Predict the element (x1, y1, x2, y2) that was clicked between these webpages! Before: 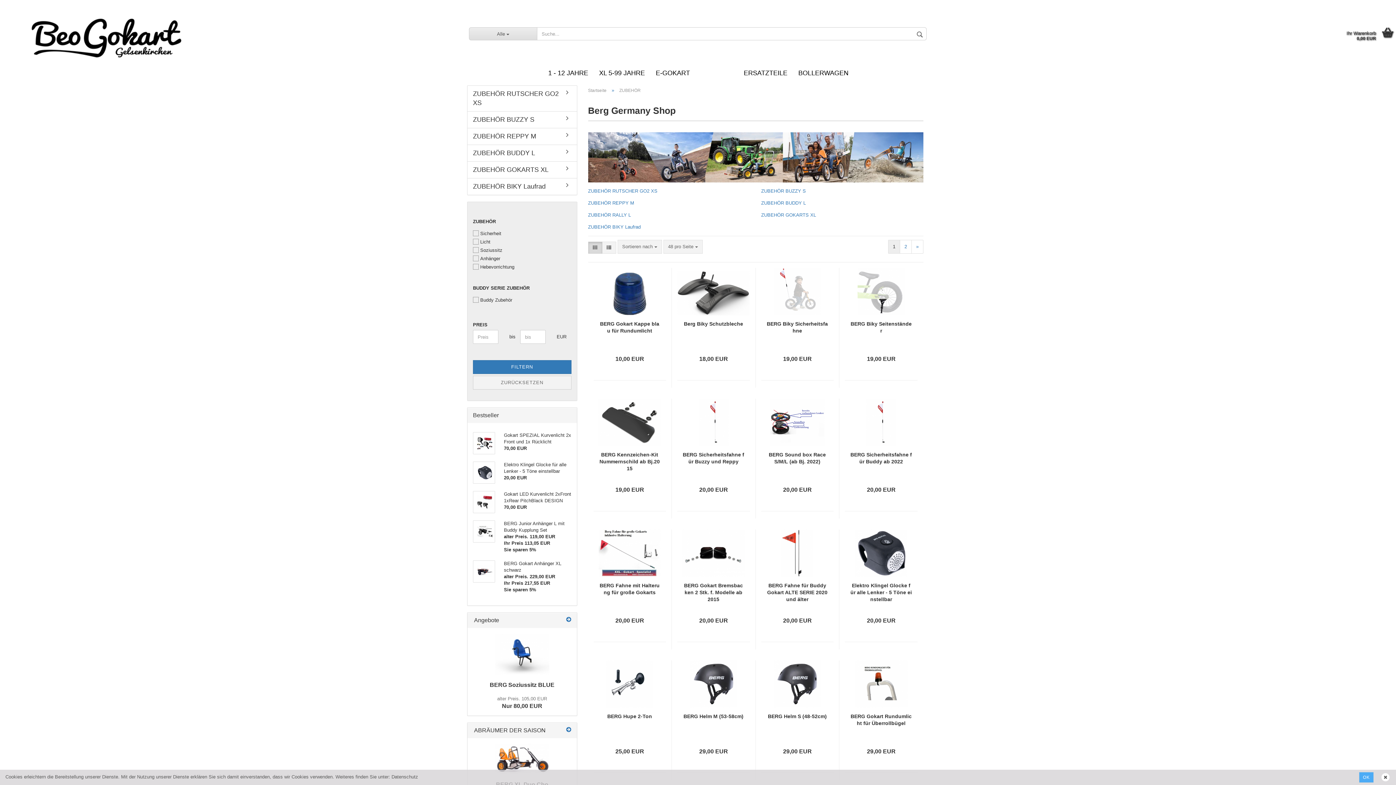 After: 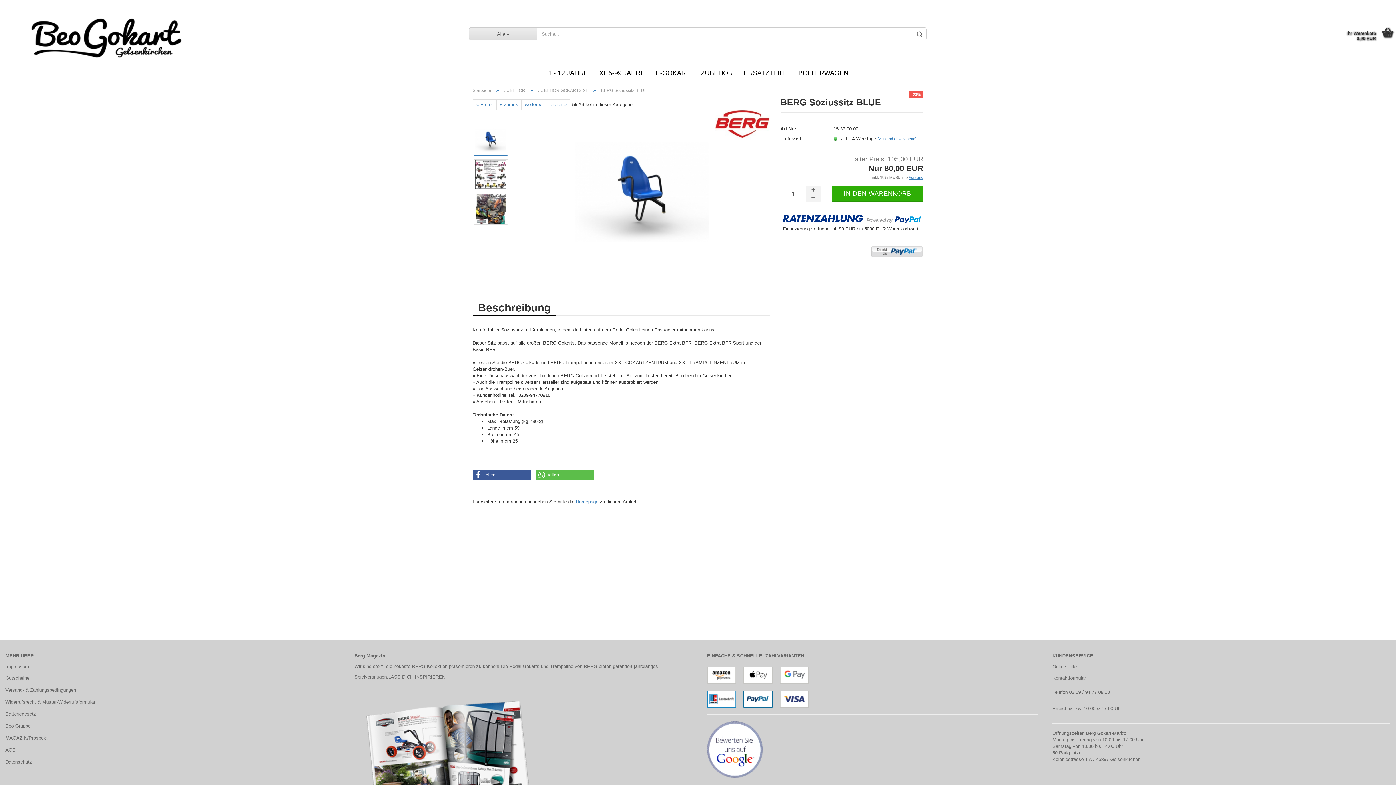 Action: bbox: (495, 633, 549, 674)